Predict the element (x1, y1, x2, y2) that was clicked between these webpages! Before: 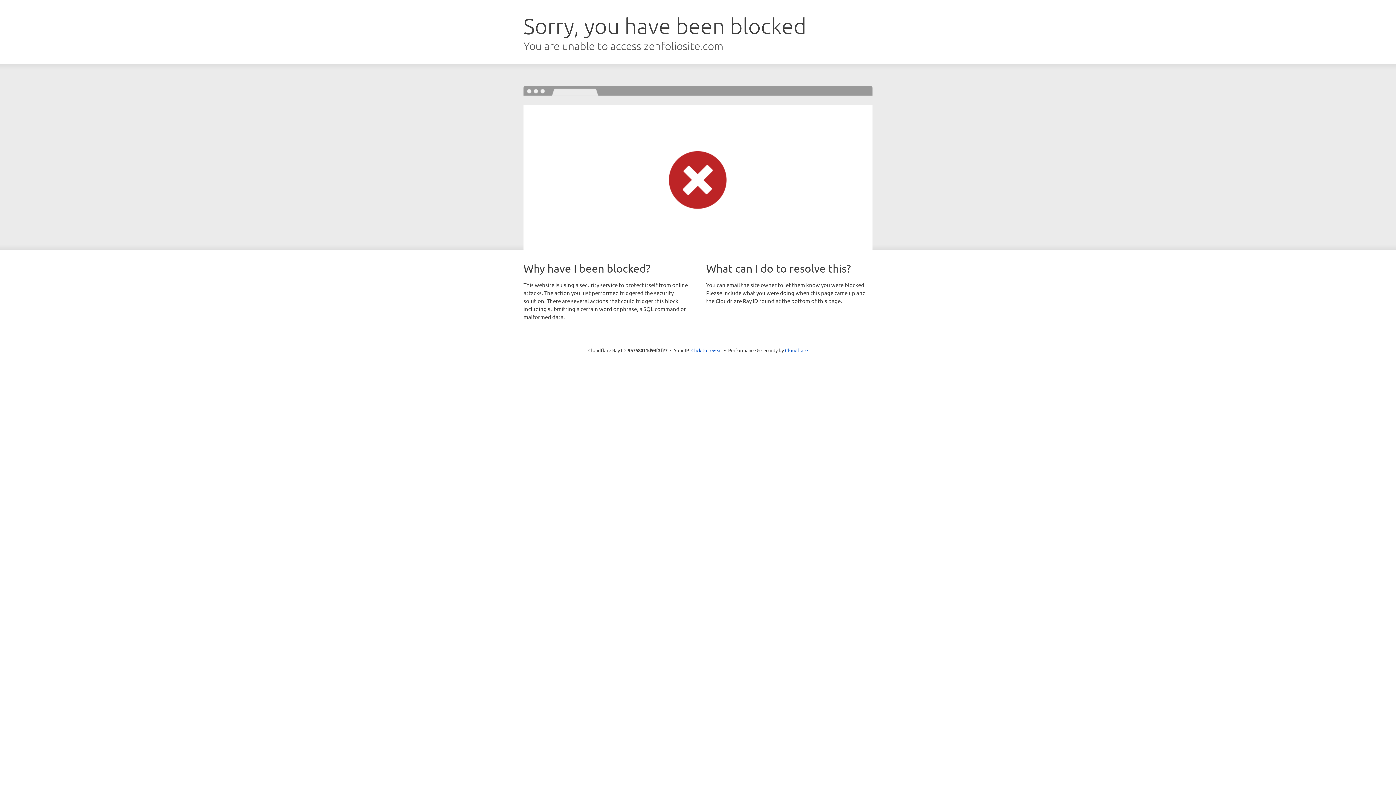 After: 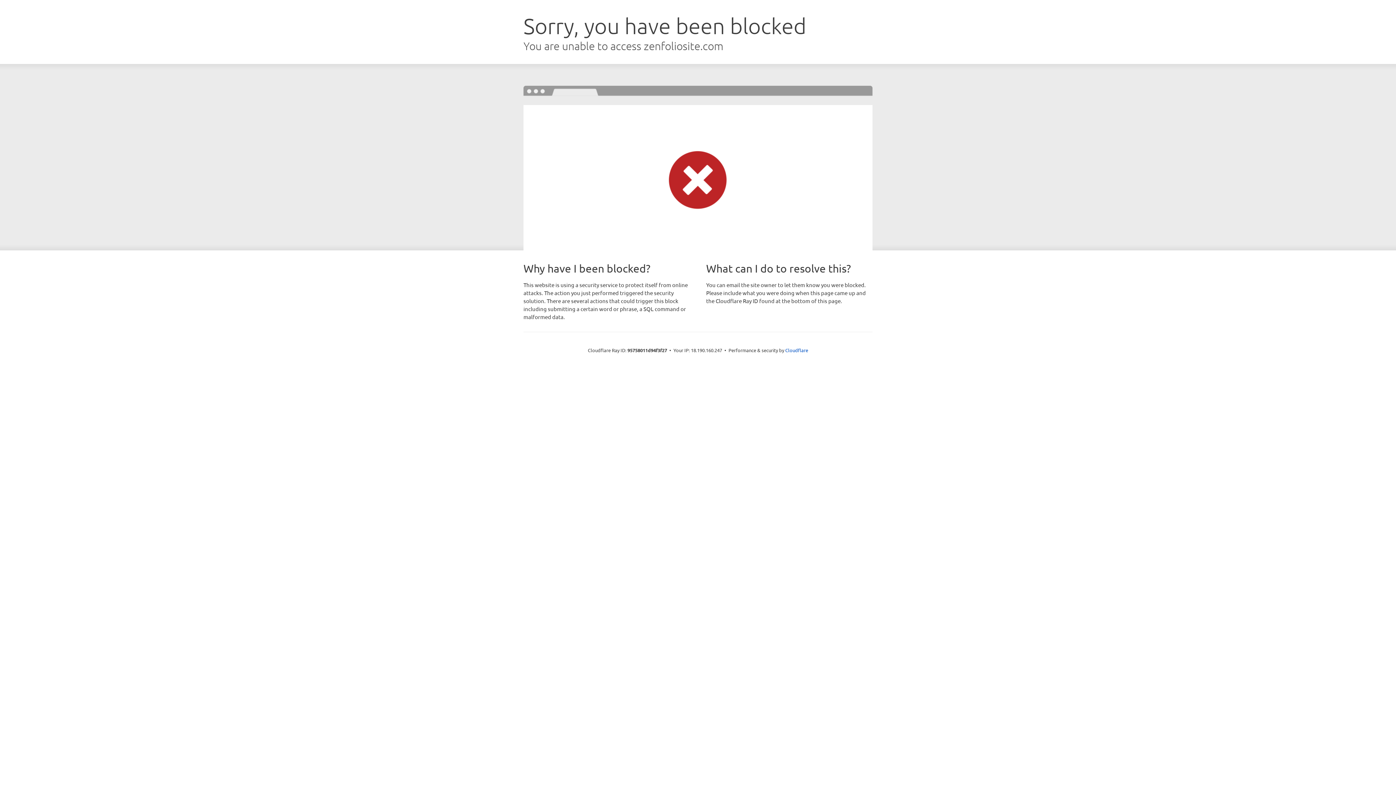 Action: label: Click to reveal bbox: (691, 346, 722, 353)